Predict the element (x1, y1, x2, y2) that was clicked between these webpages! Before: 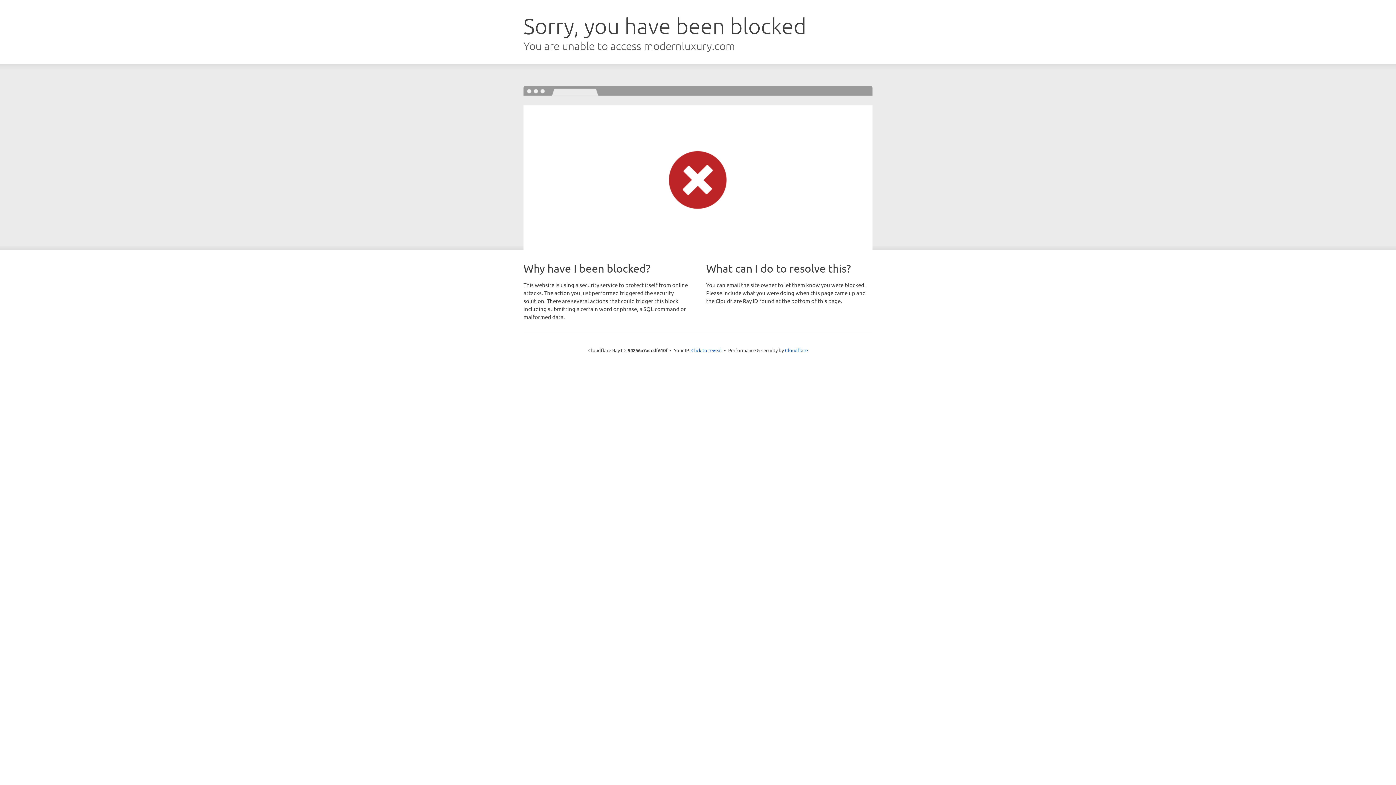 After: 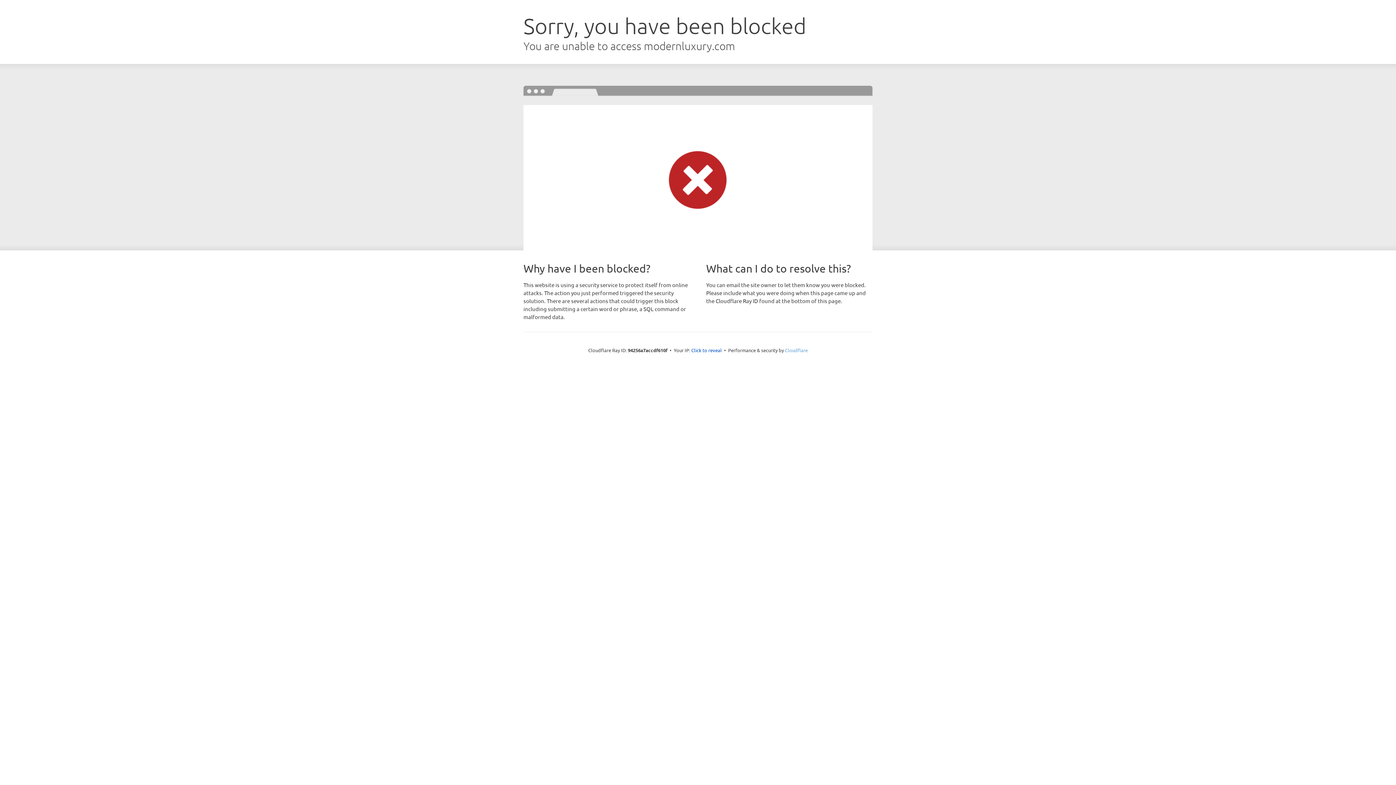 Action: label: Cloudflare bbox: (785, 347, 808, 353)